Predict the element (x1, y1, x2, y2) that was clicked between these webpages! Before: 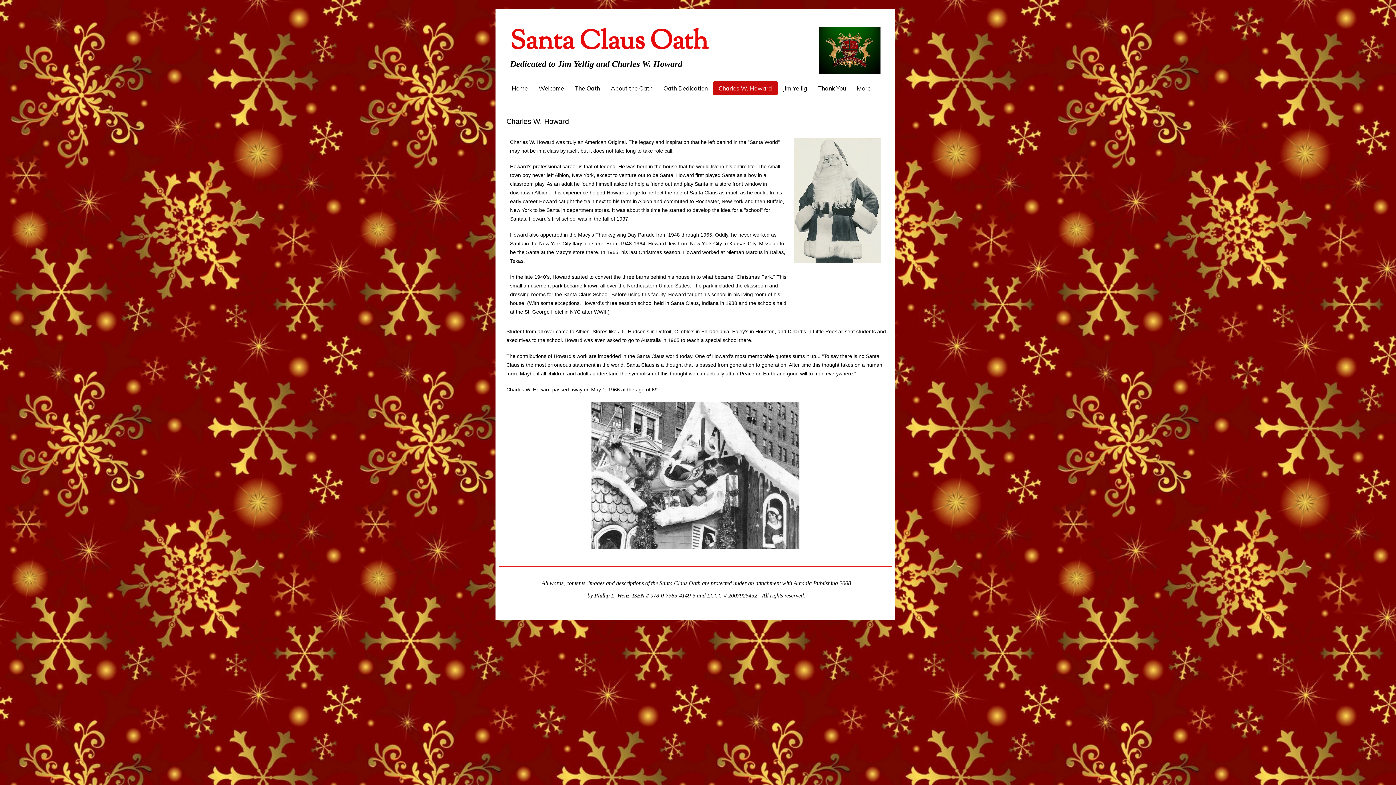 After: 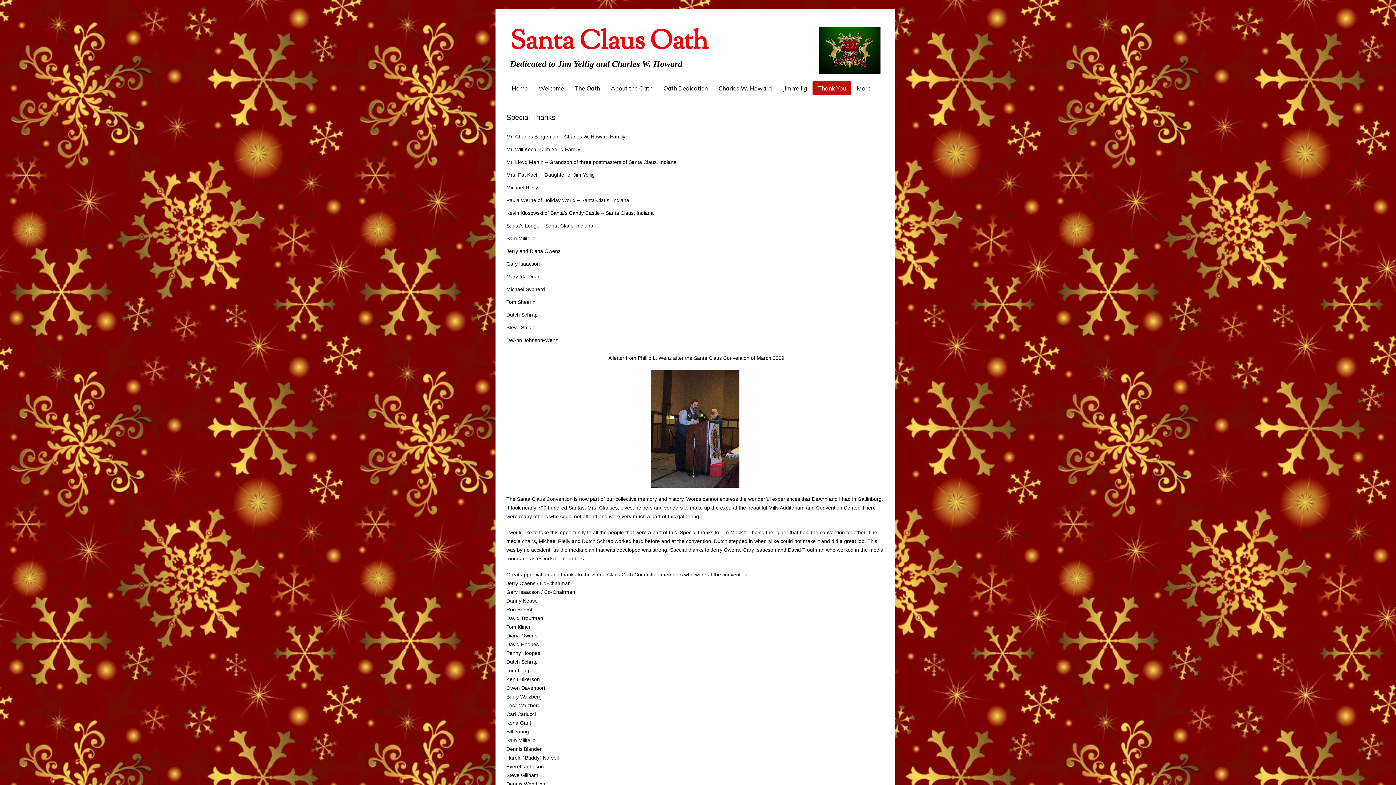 Action: label: Thank You bbox: (812, 81, 851, 95)